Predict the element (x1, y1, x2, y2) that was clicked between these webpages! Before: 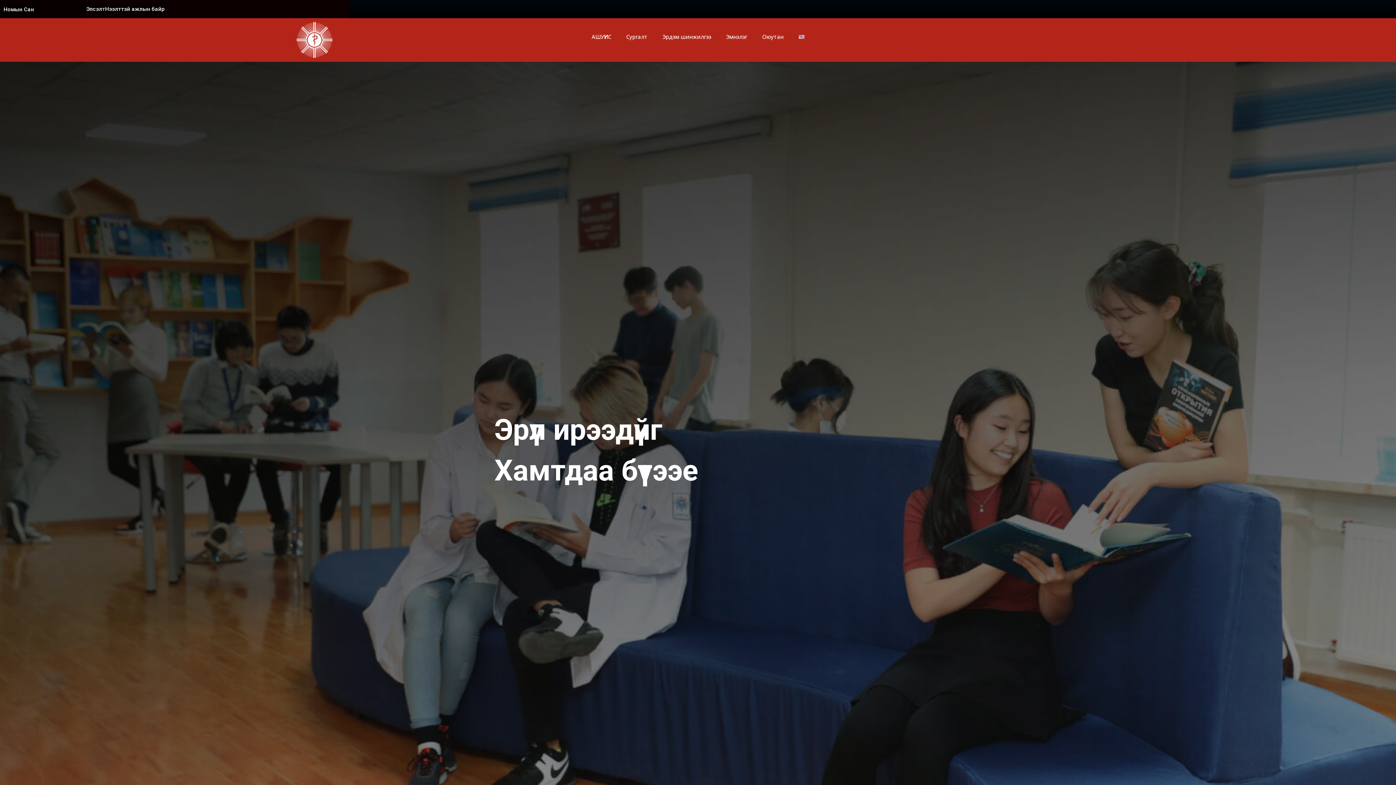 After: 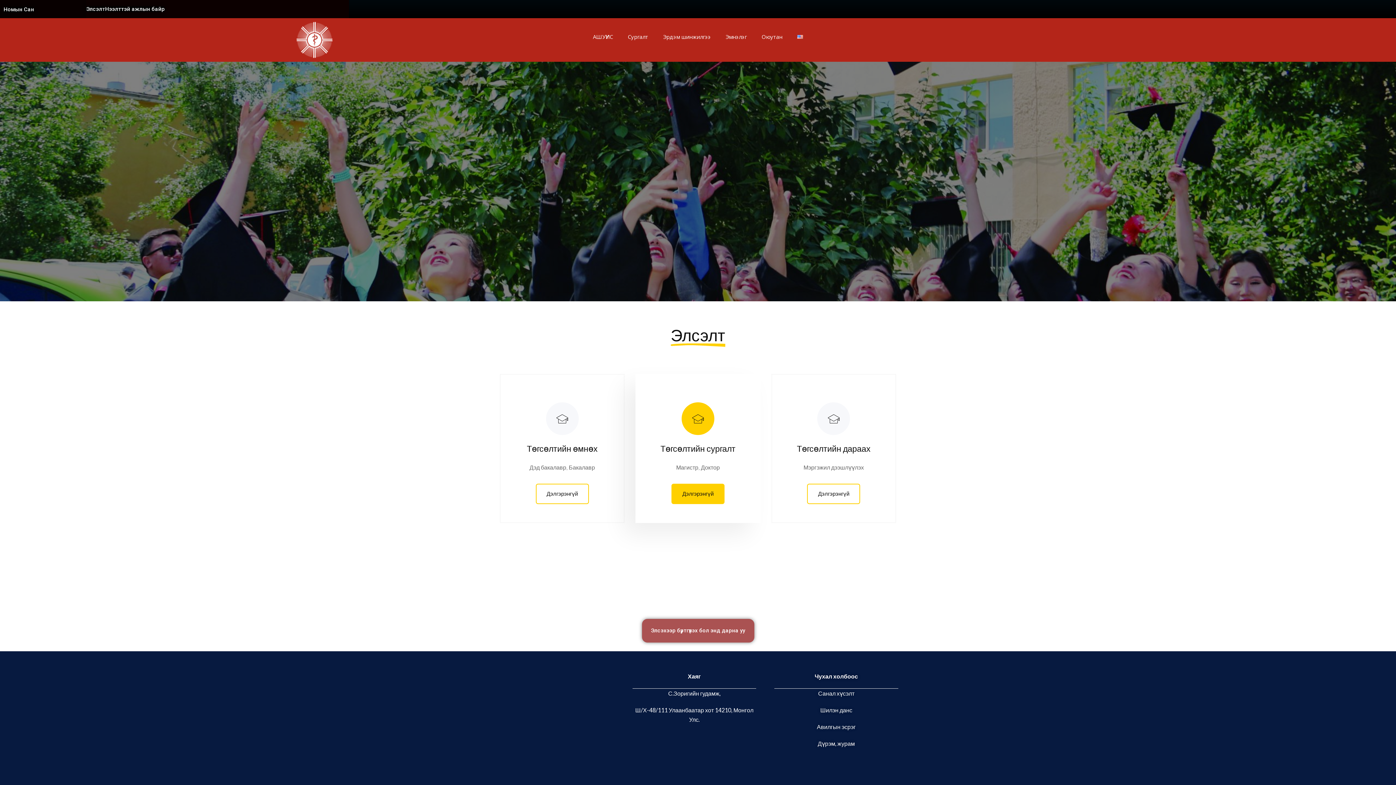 Action: bbox: (86, 6, 105, 11) label: Элсэлт